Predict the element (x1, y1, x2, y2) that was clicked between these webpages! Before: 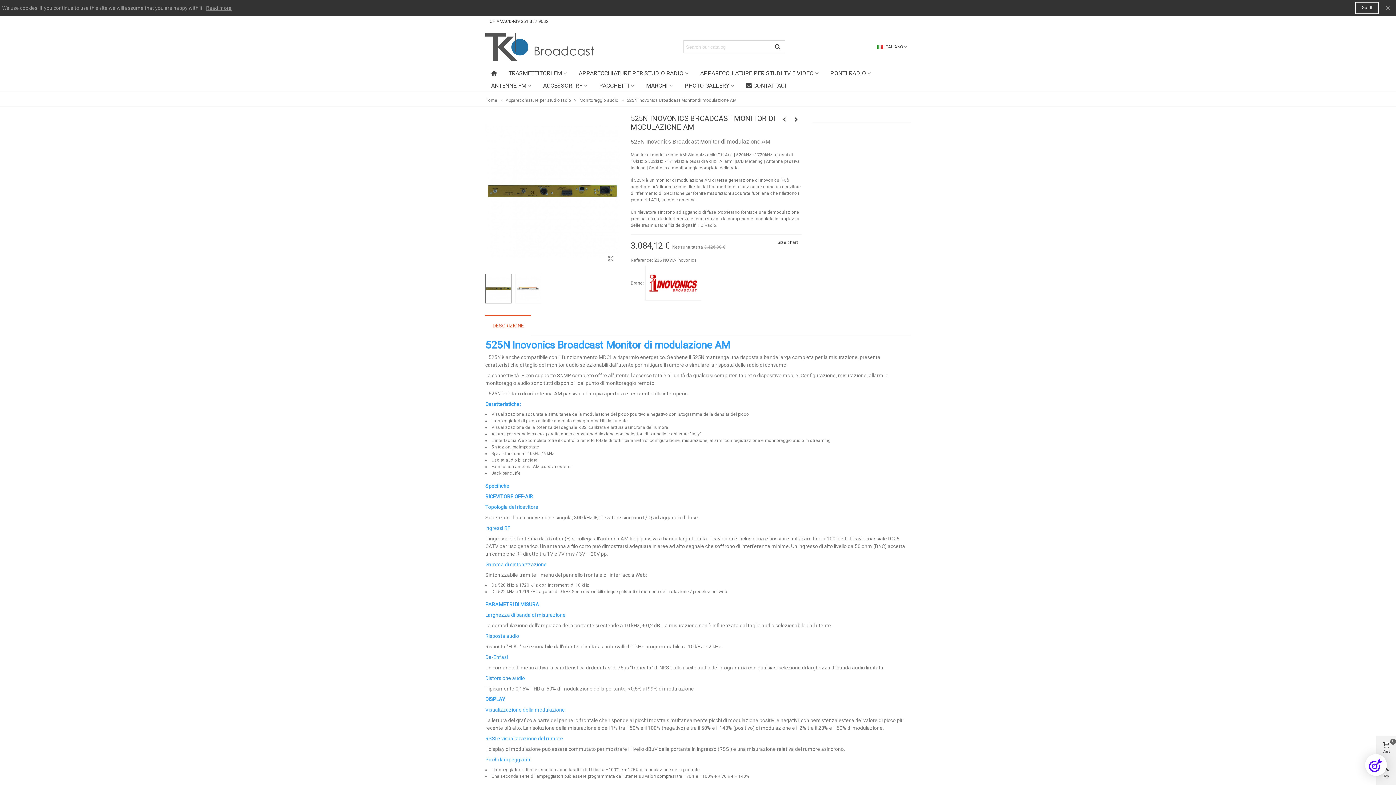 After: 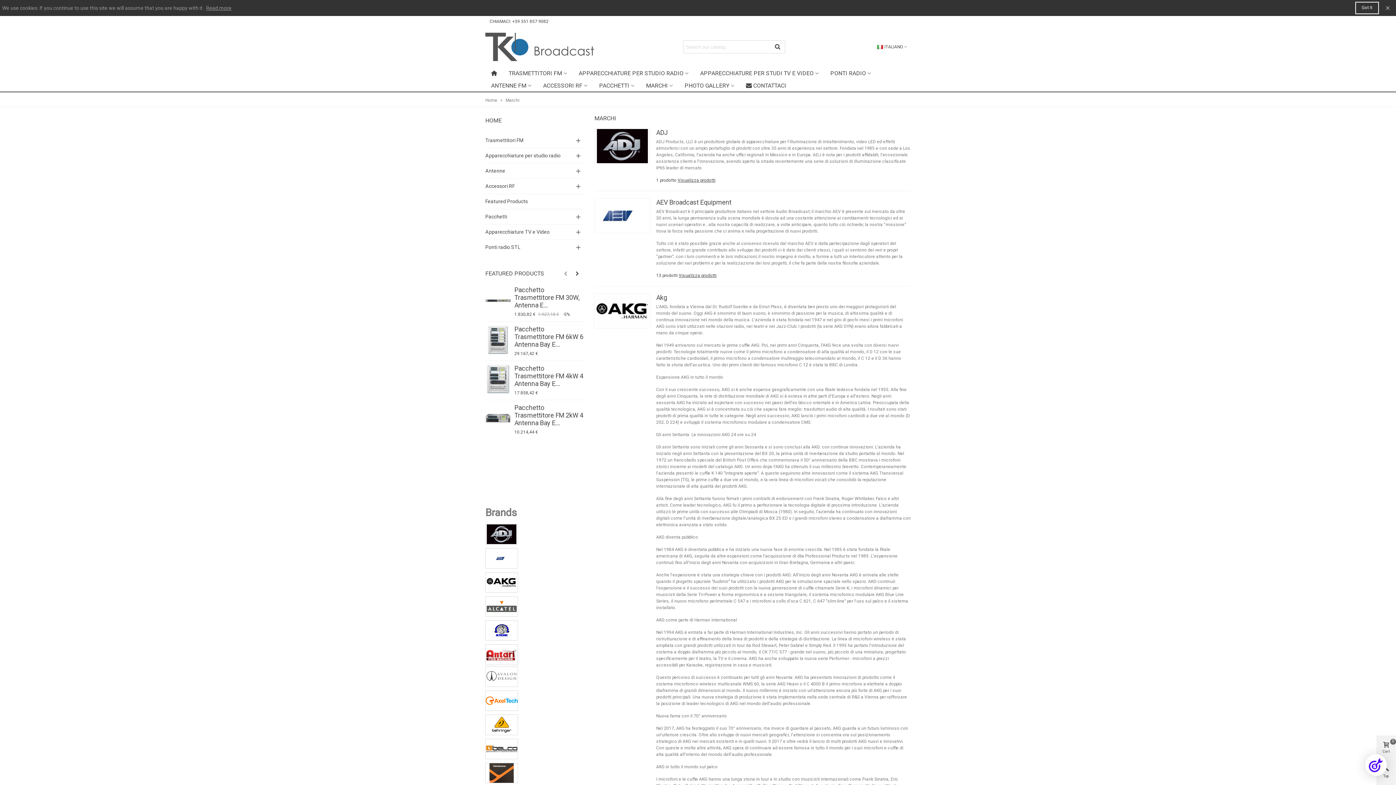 Action: bbox: (640, 79, 678, 92) label: MARCHI